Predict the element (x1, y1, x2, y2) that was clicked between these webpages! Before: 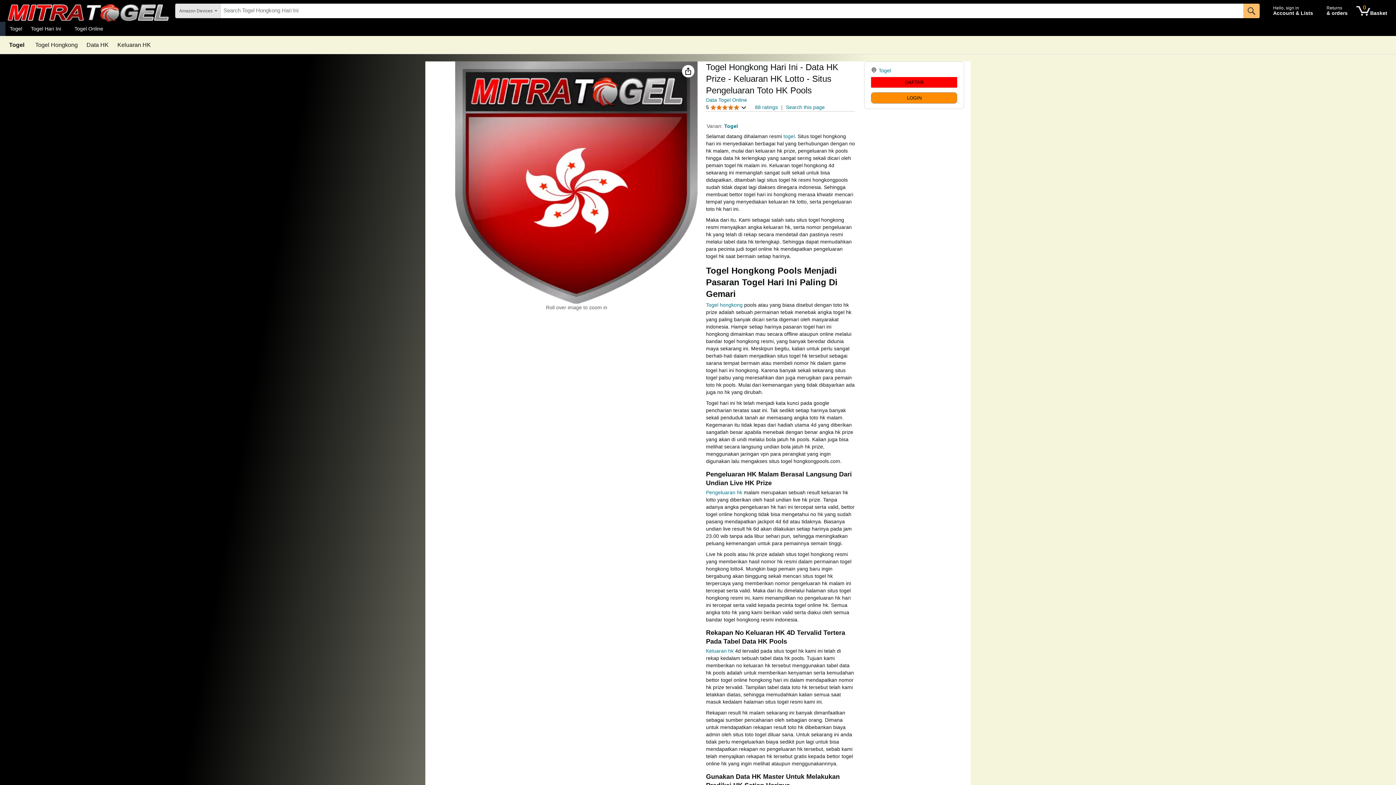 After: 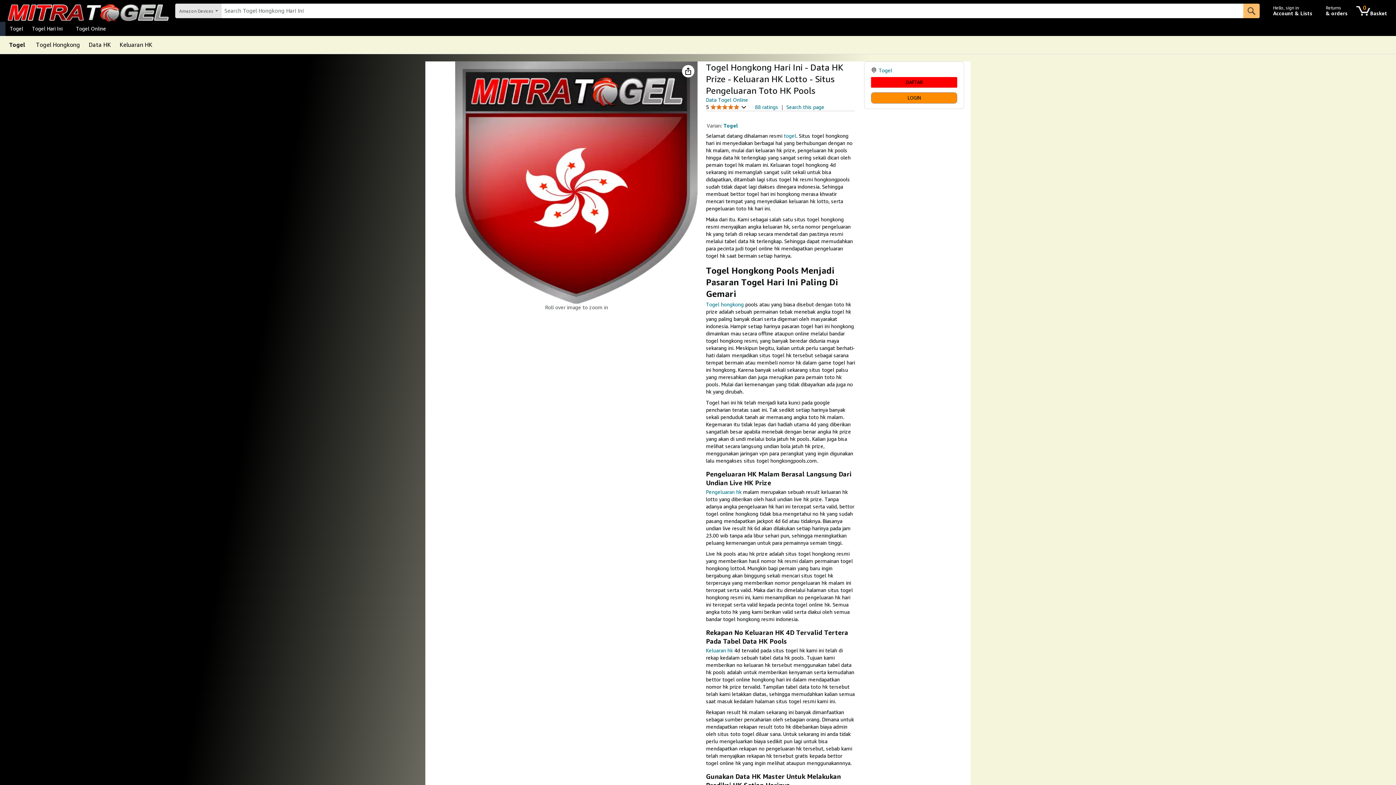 Action: bbox: (706, 97, 747, 102) label: Data Togel Online